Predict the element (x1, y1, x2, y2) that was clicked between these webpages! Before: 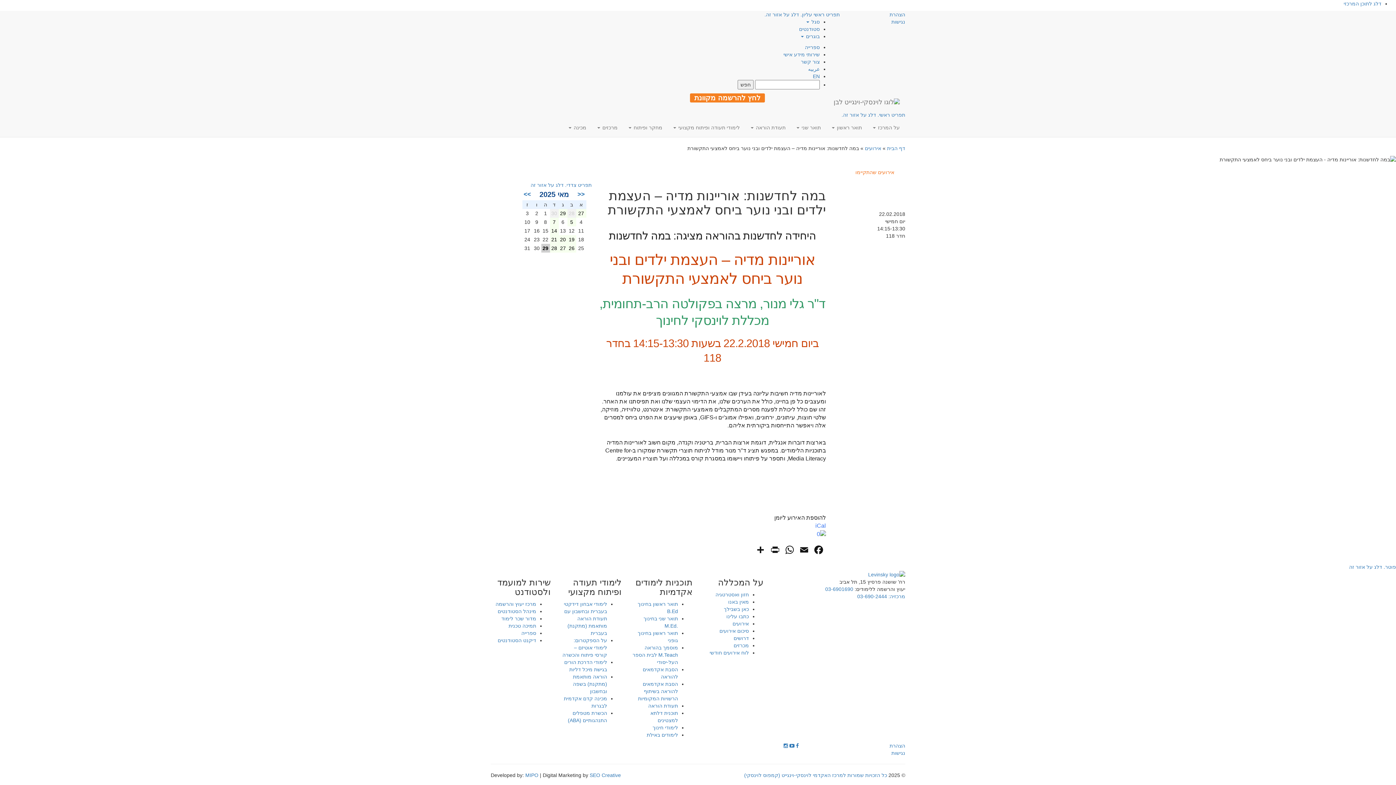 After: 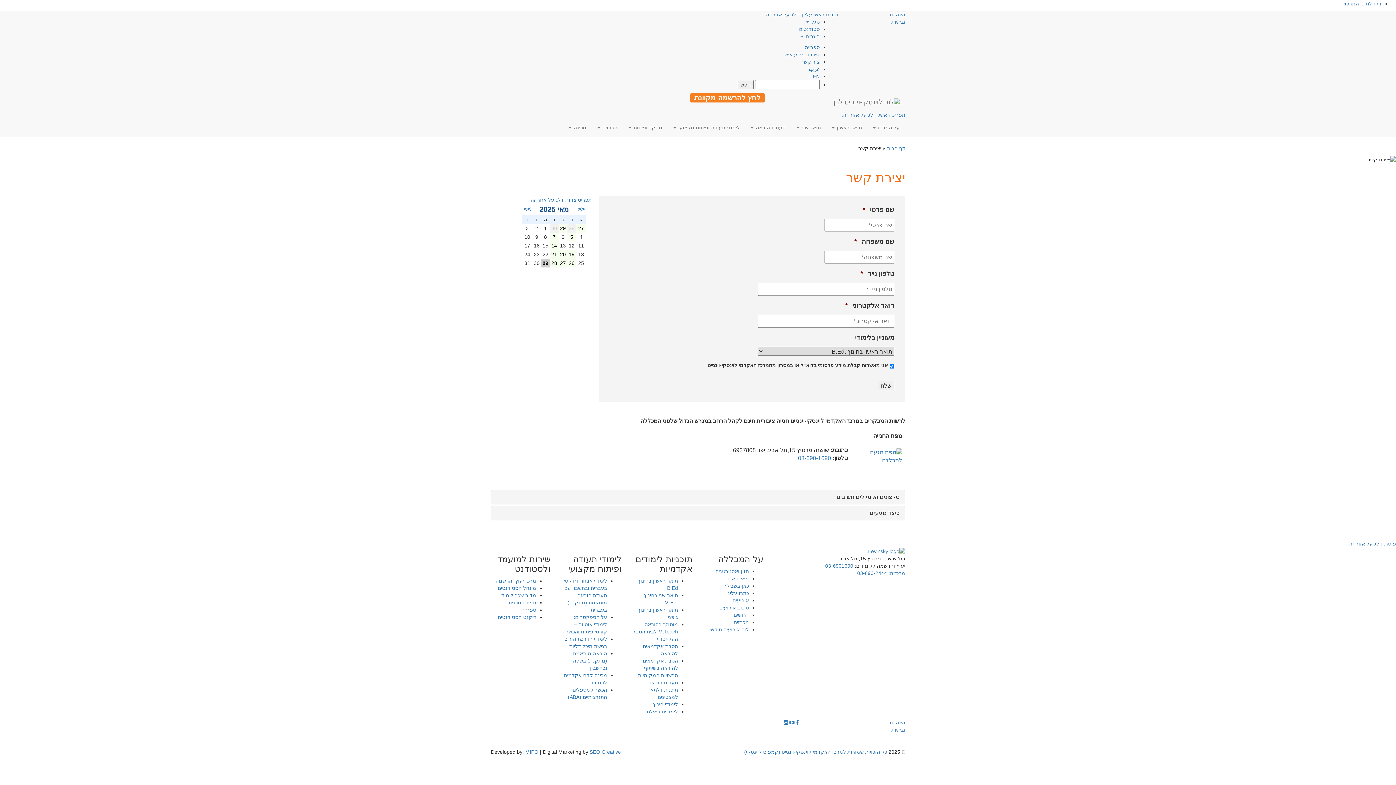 Action: label: צור קשר bbox: (801, 58, 820, 64)